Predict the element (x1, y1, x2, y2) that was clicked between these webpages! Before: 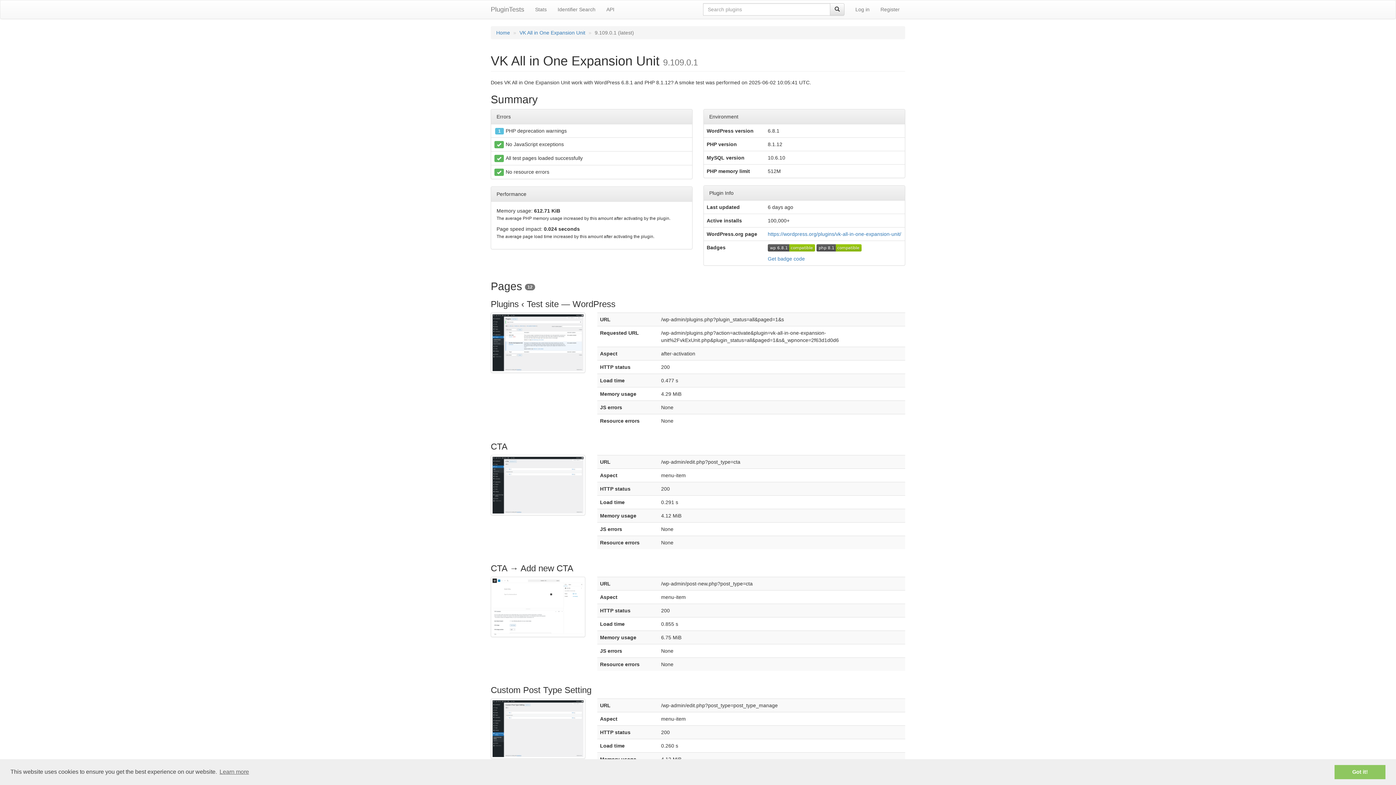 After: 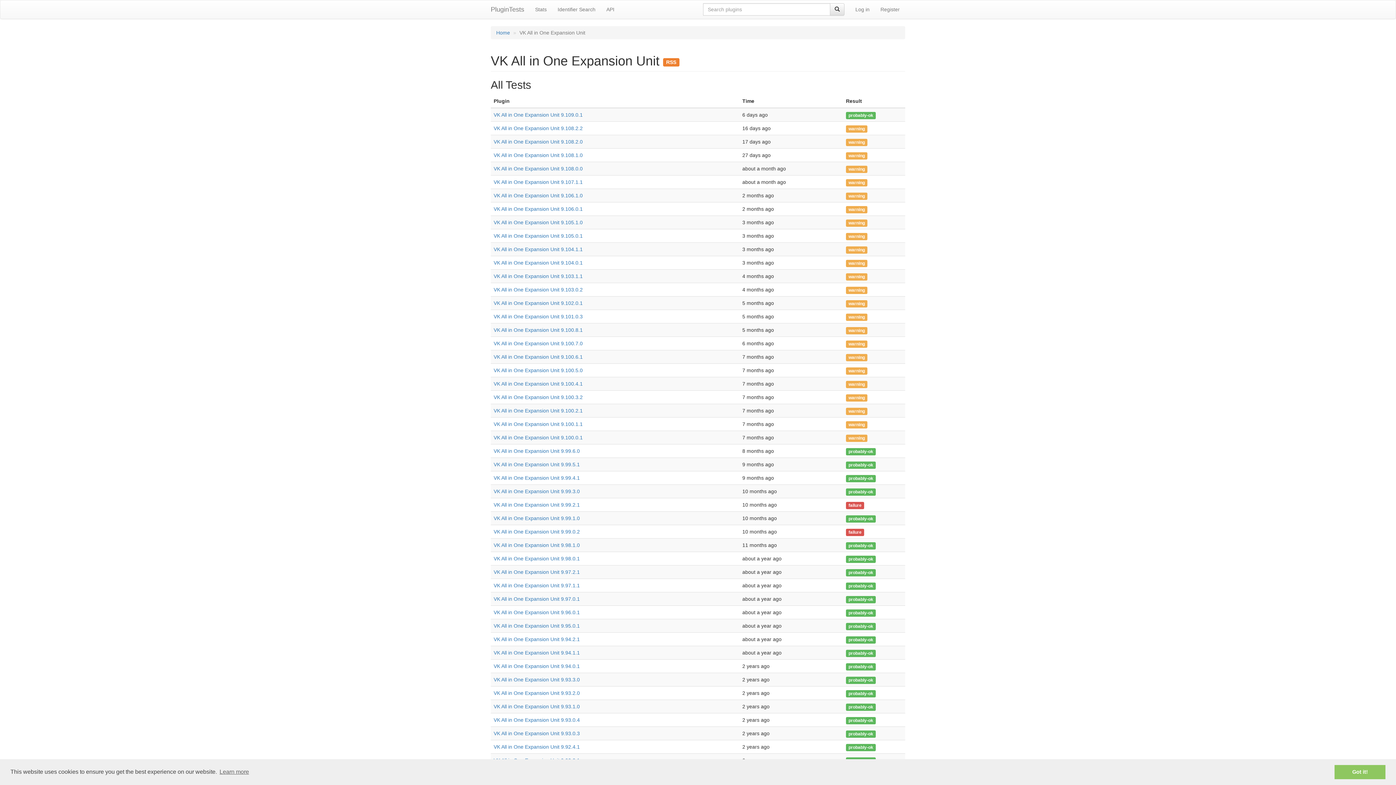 Action: label: VK All in One Expansion Unit bbox: (519, 29, 585, 35)